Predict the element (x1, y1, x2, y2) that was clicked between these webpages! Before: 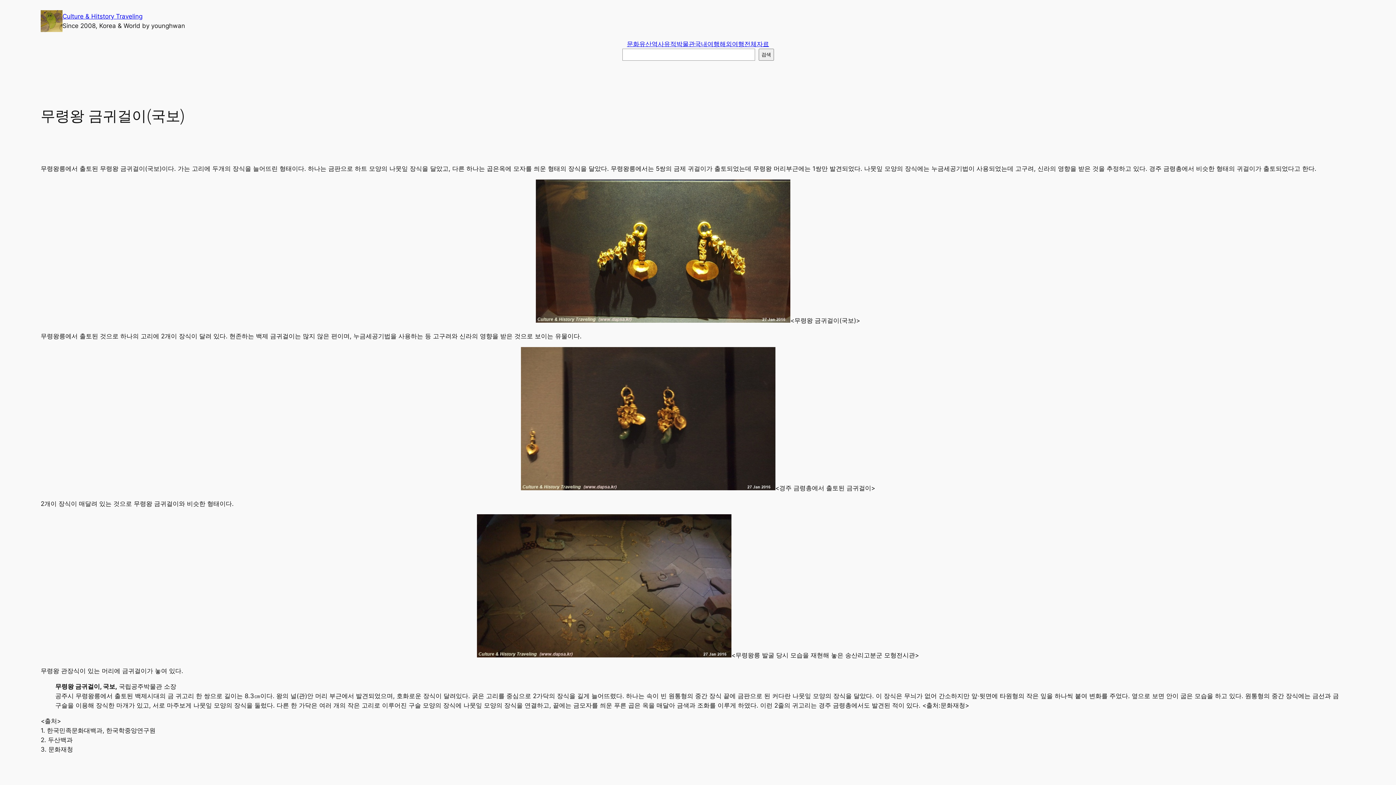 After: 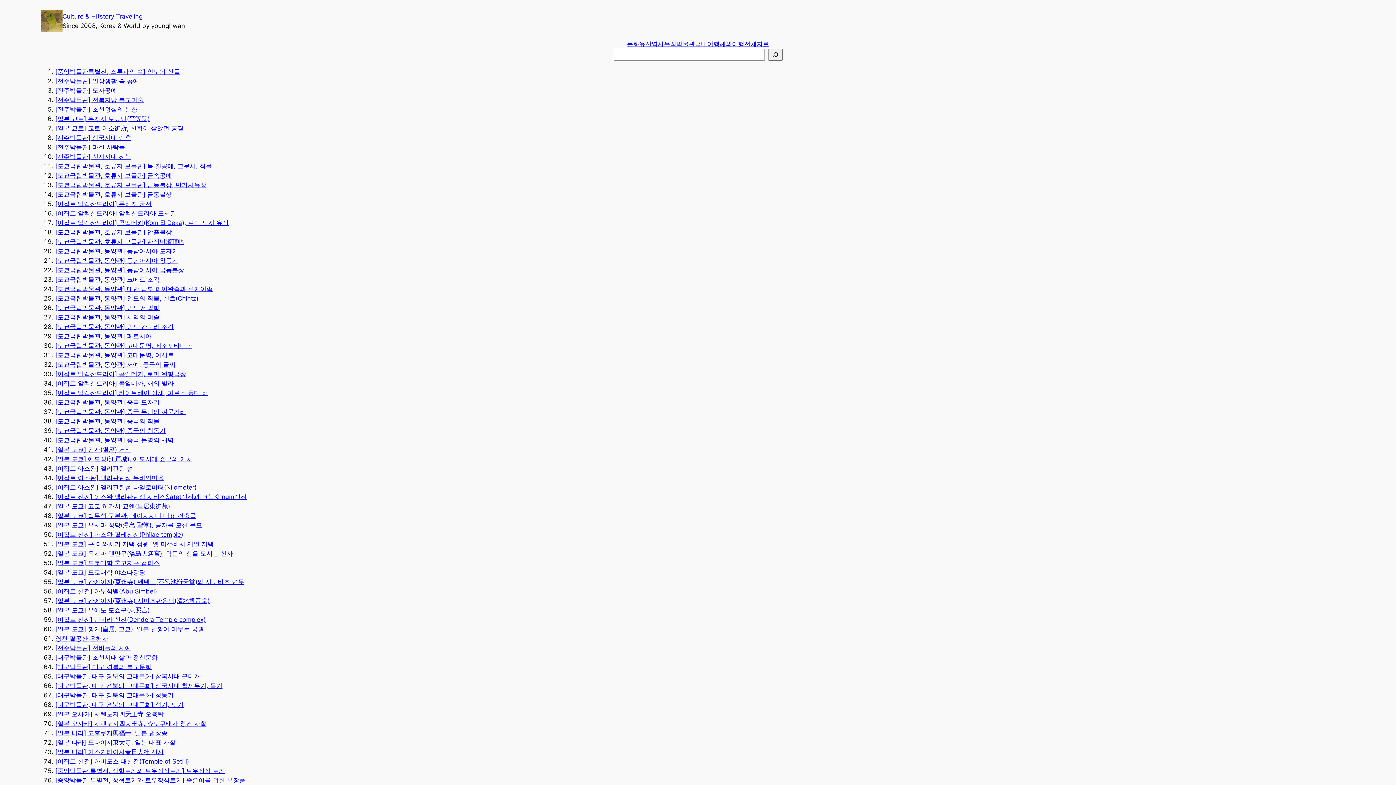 Action: bbox: (744, 39, 756, 48) label: 전체